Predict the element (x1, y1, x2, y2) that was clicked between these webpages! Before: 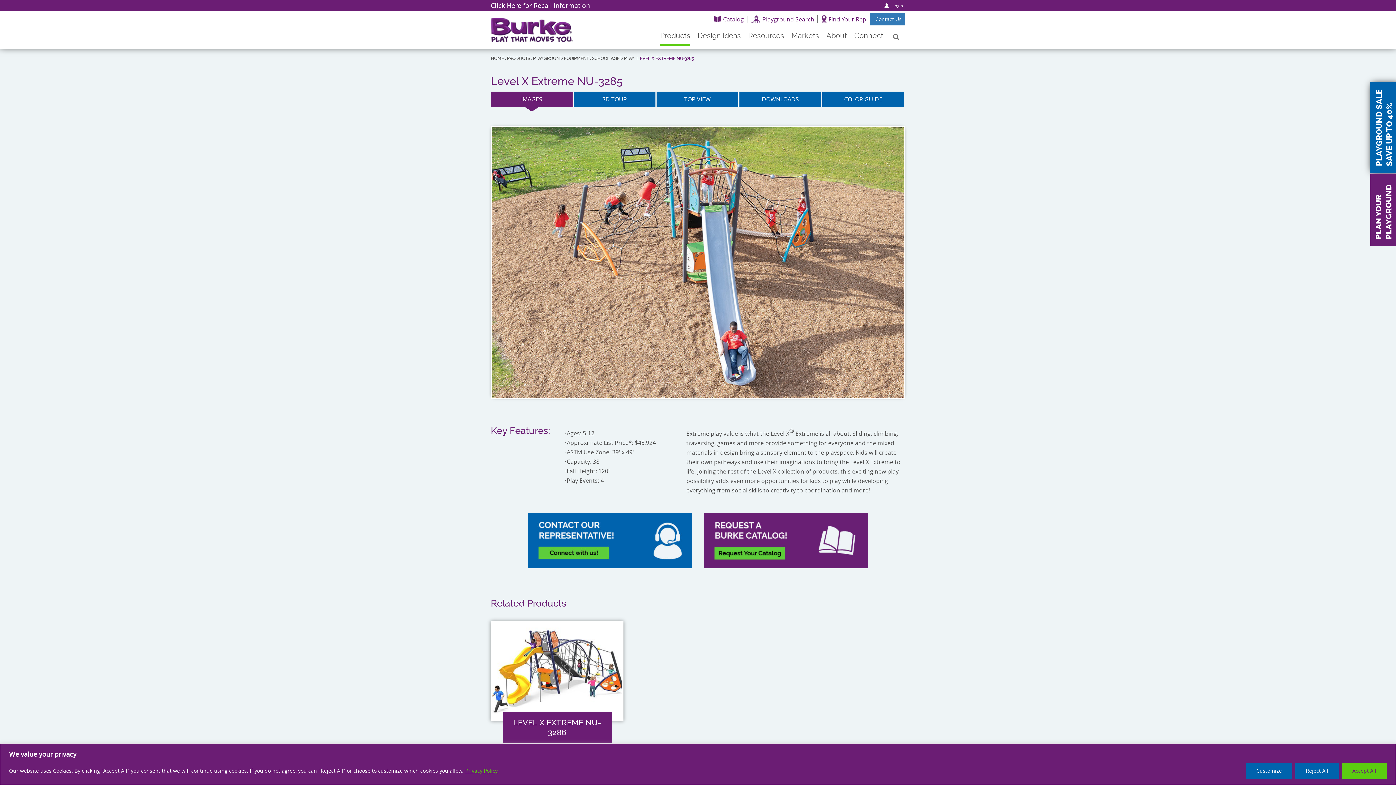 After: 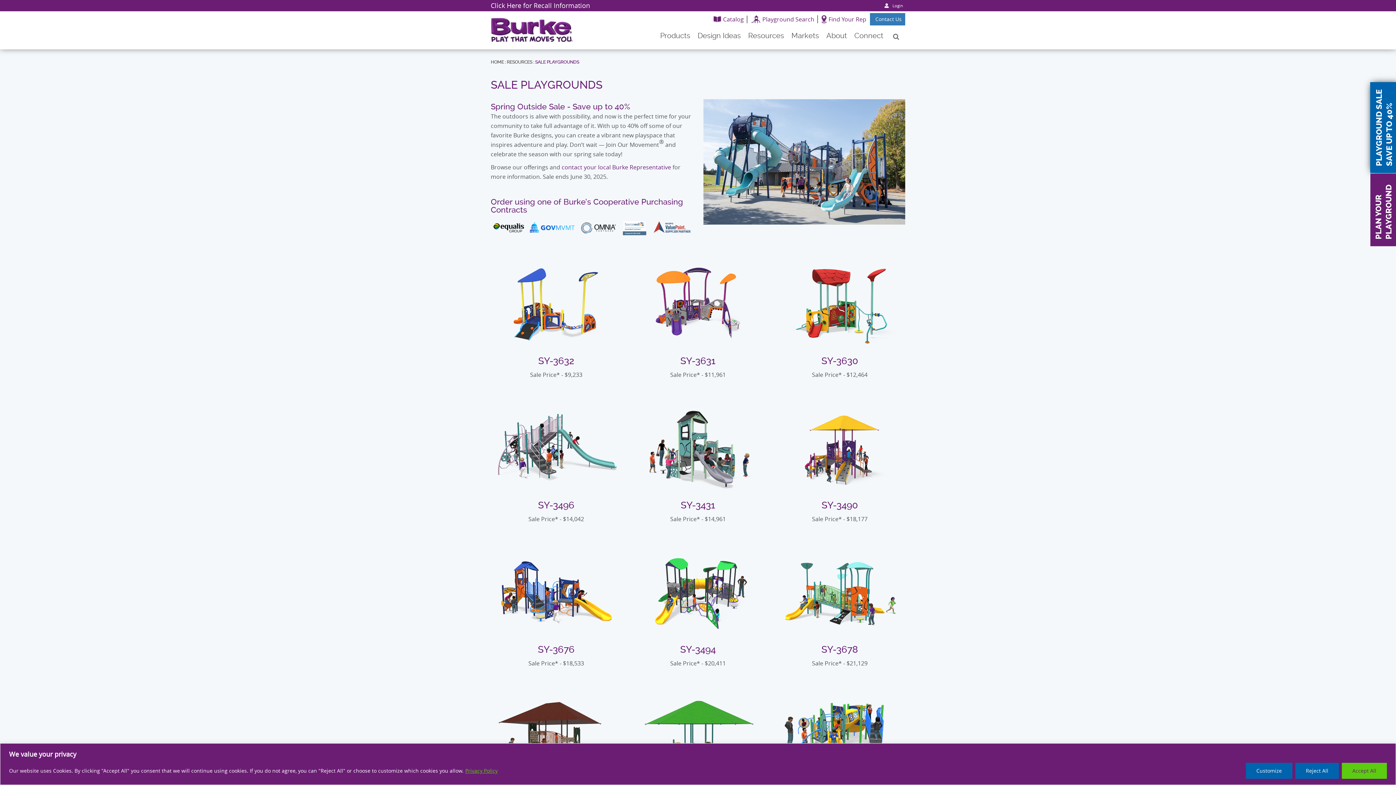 Action: bbox: (1370, 82, 1401, 173) label: PLAYGROUND SALE SAVE UP TO 40%